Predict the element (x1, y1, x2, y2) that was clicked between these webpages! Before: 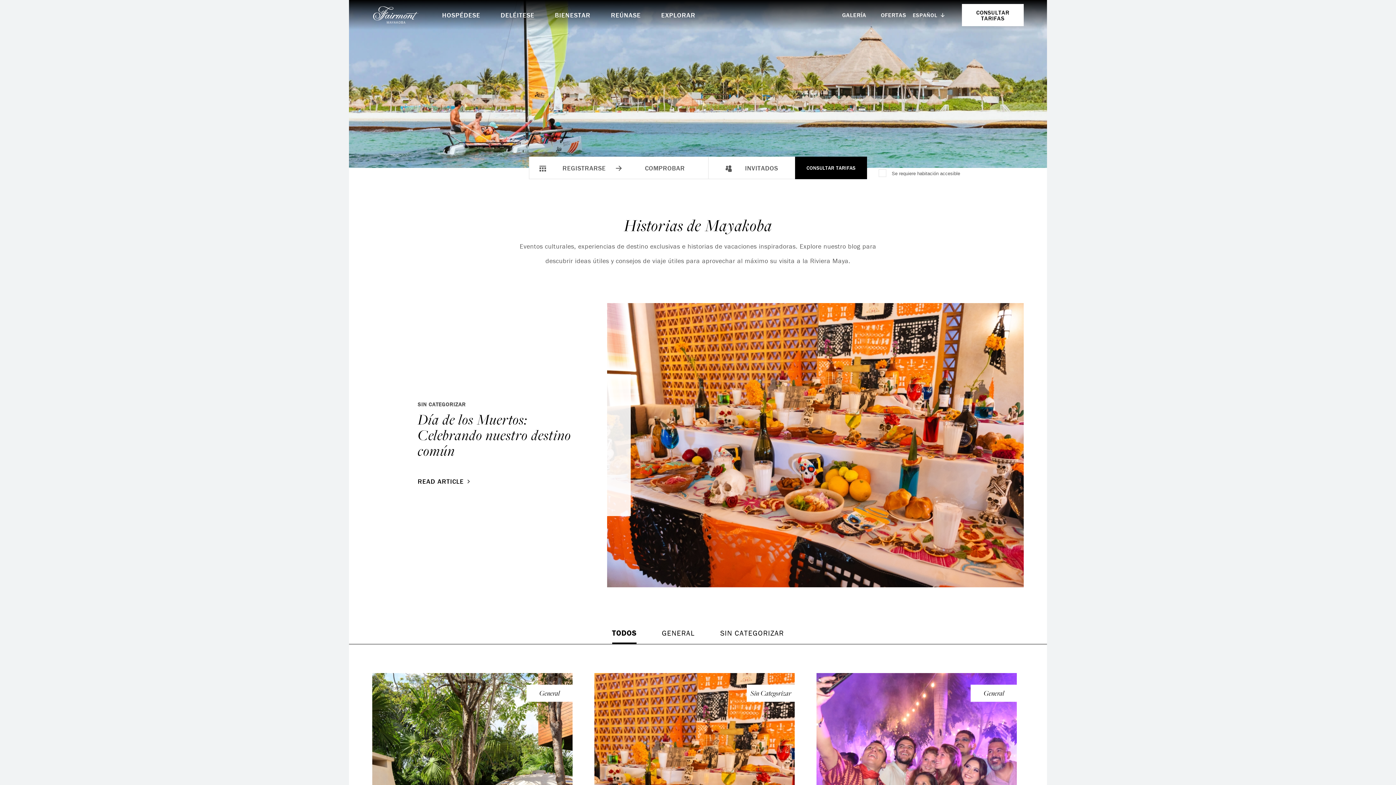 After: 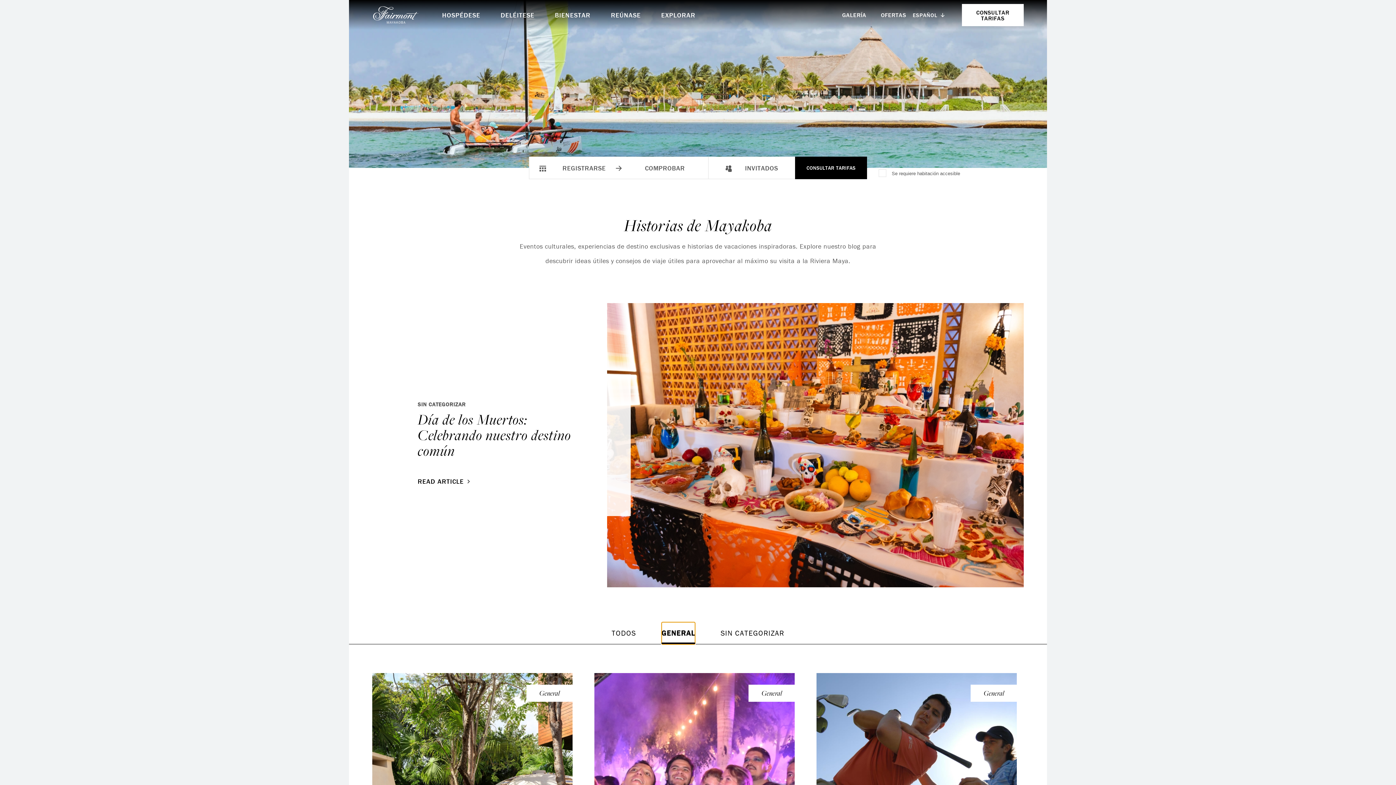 Action: bbox: (662, 622, 695, 644) label: GENERAL